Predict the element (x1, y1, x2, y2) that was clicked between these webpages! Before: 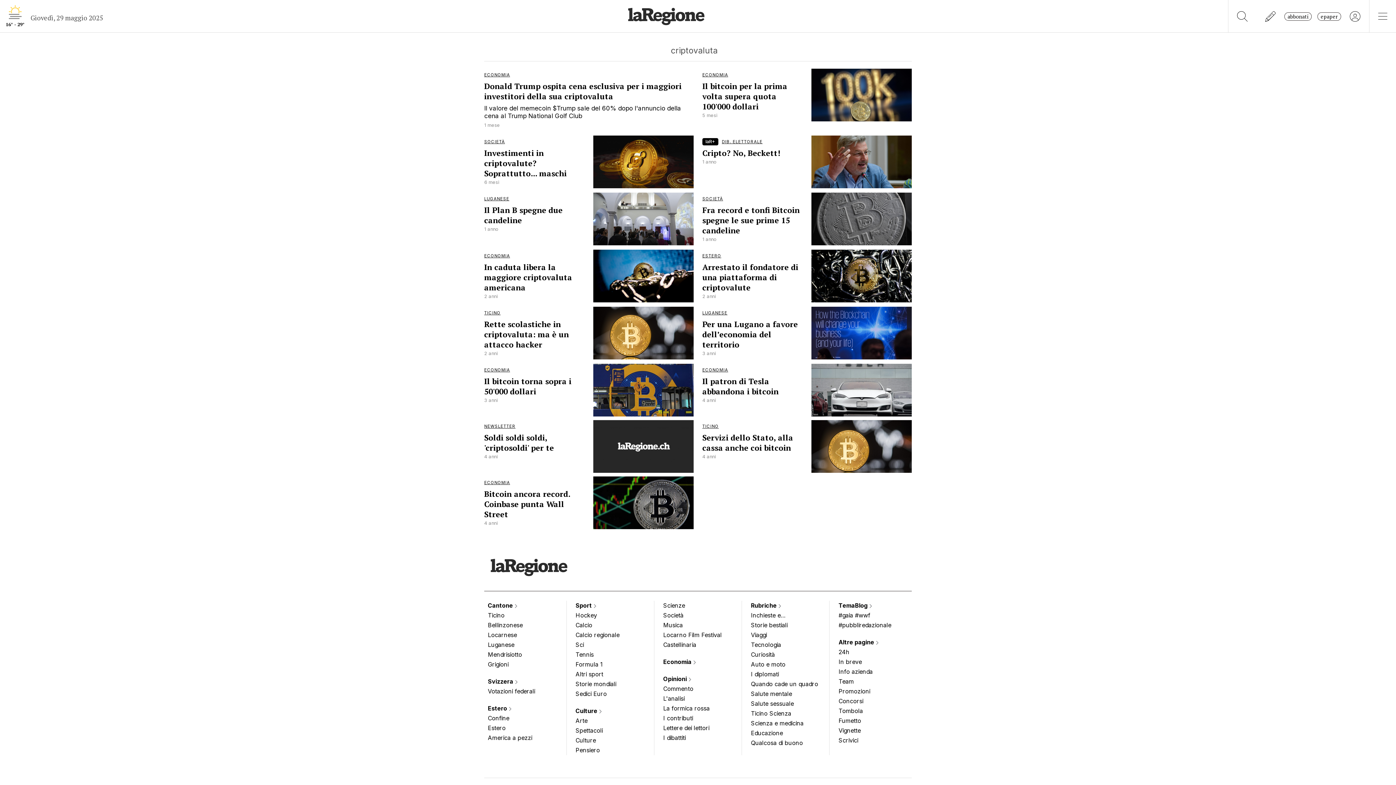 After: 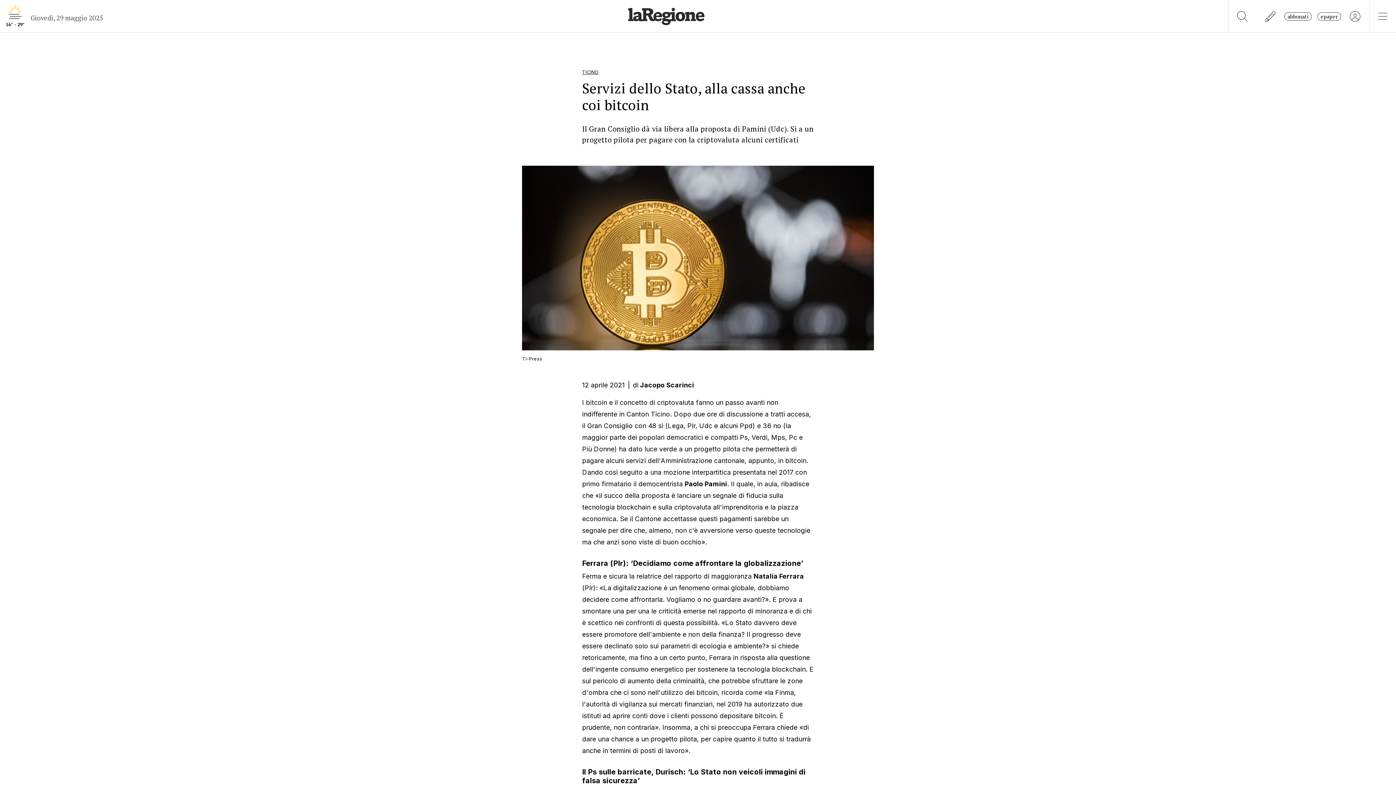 Action: label: TICINO
Servizi dello Stato, alla cassa anche coi bitcoin
4 anni bbox: (702, 420, 912, 473)